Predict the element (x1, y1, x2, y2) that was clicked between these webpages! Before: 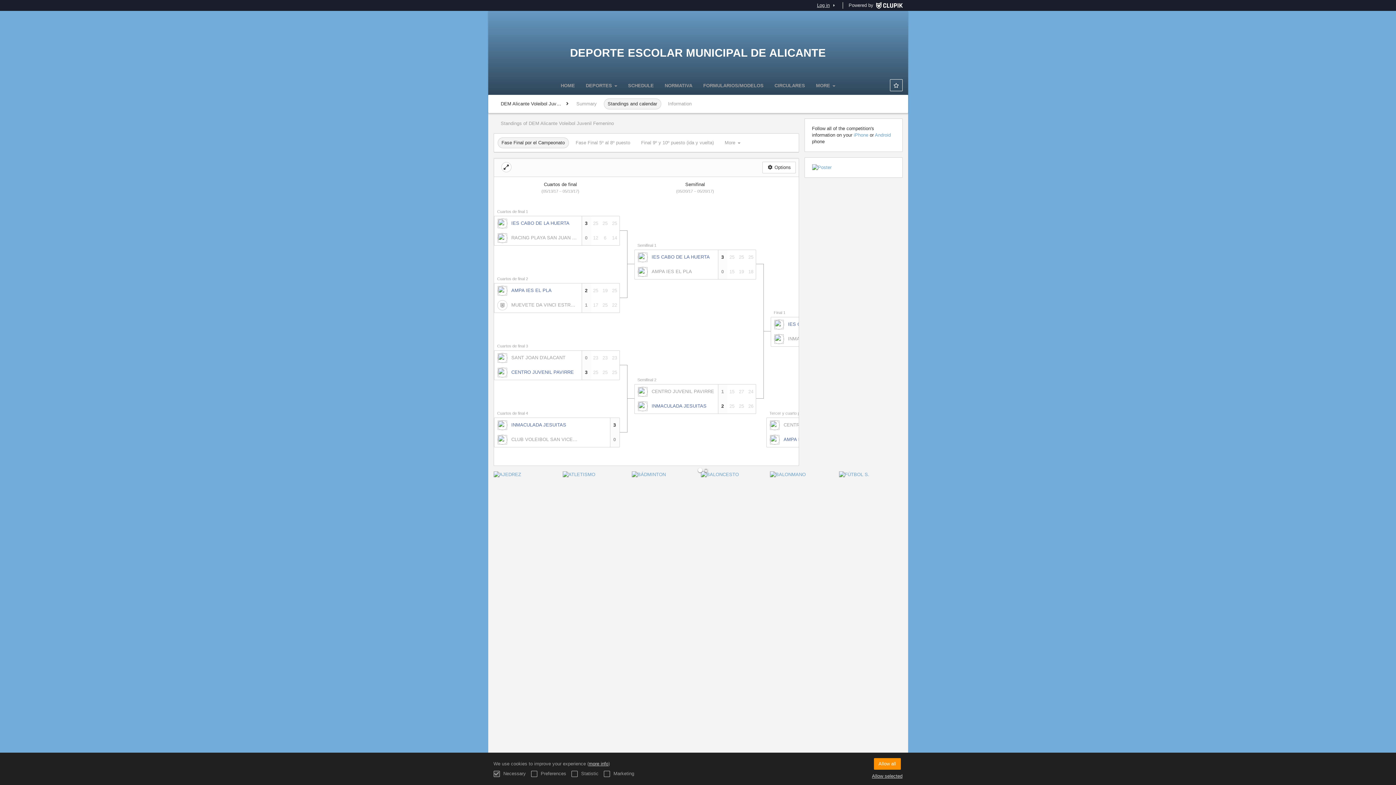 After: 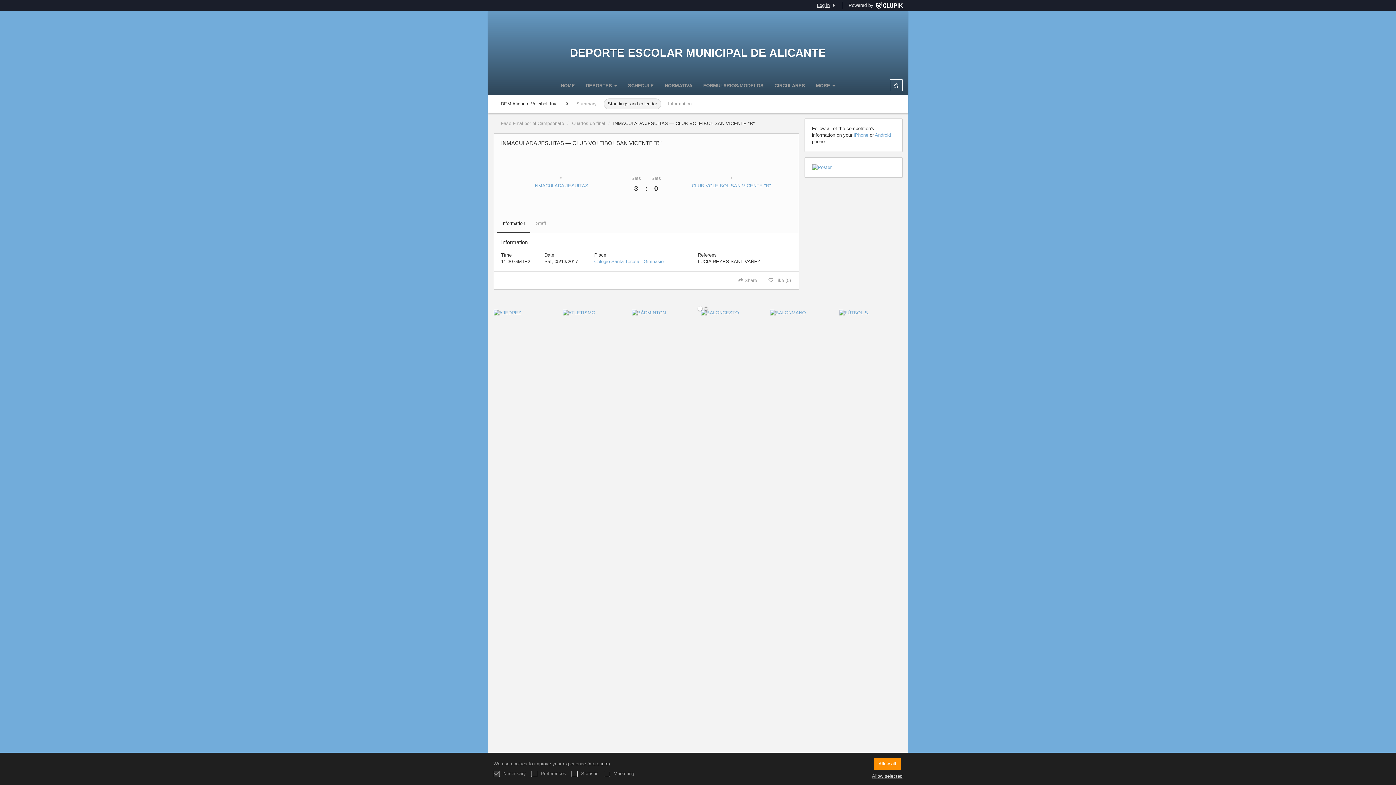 Action: bbox: (610, 418, 619, 447) label: 3
0